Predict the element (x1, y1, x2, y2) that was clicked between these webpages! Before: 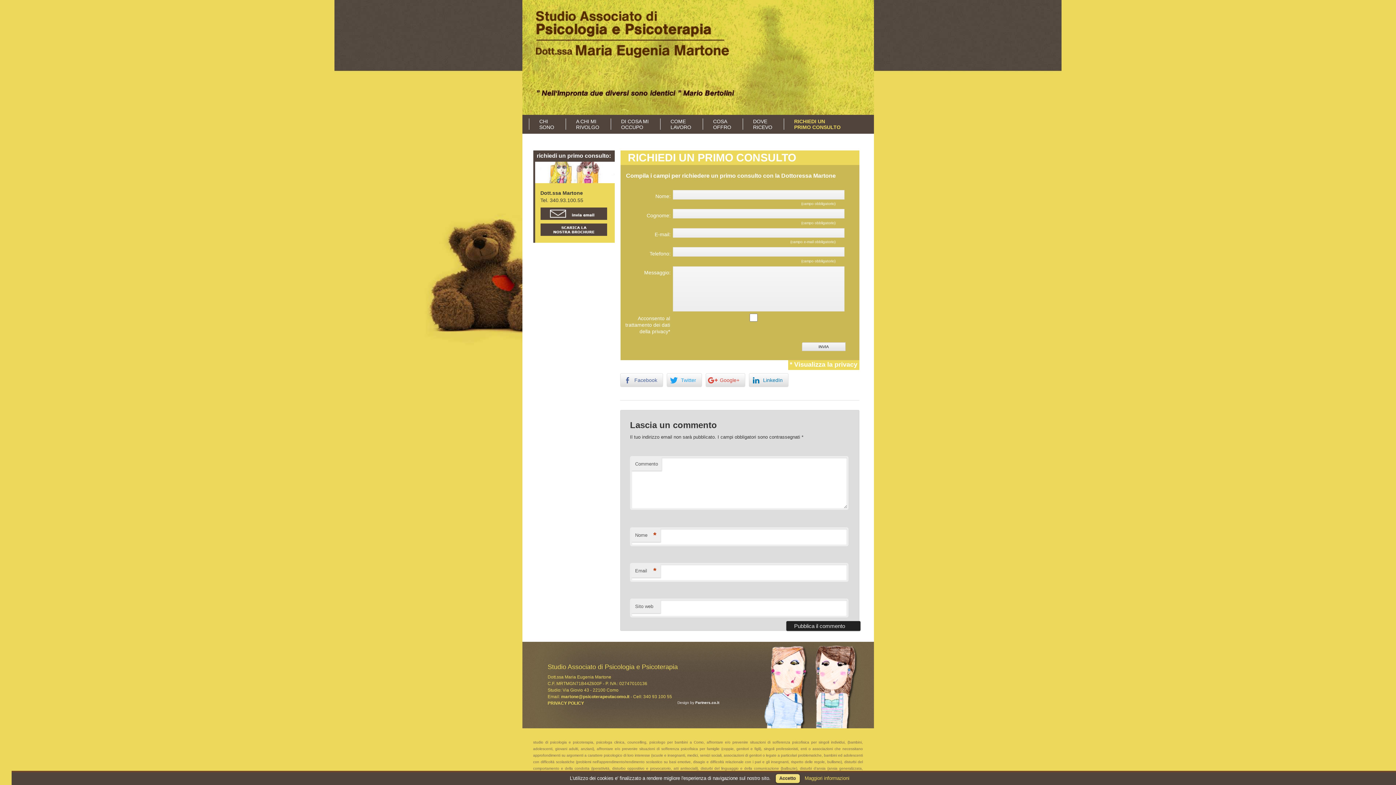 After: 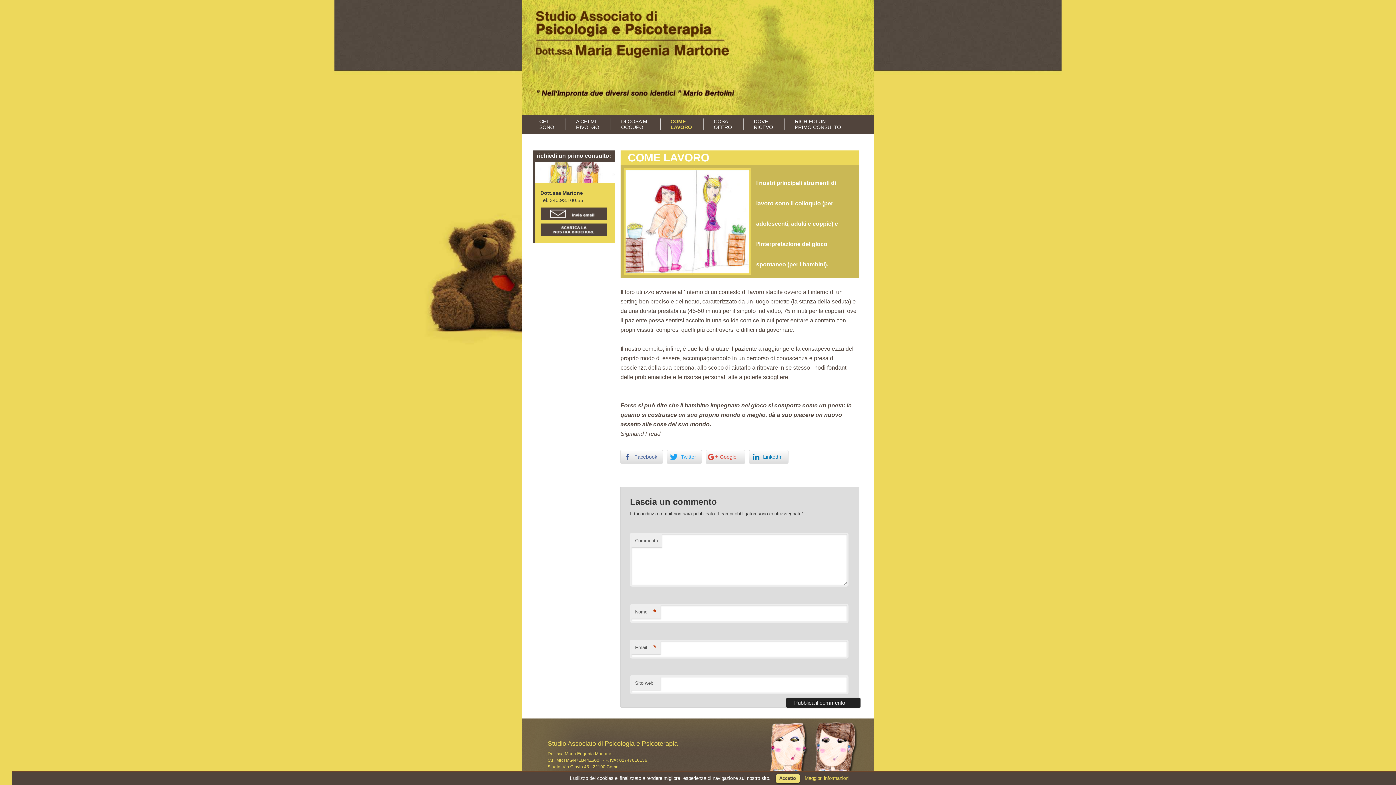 Action: bbox: (670, 118, 691, 130) label: COME
LAVORO